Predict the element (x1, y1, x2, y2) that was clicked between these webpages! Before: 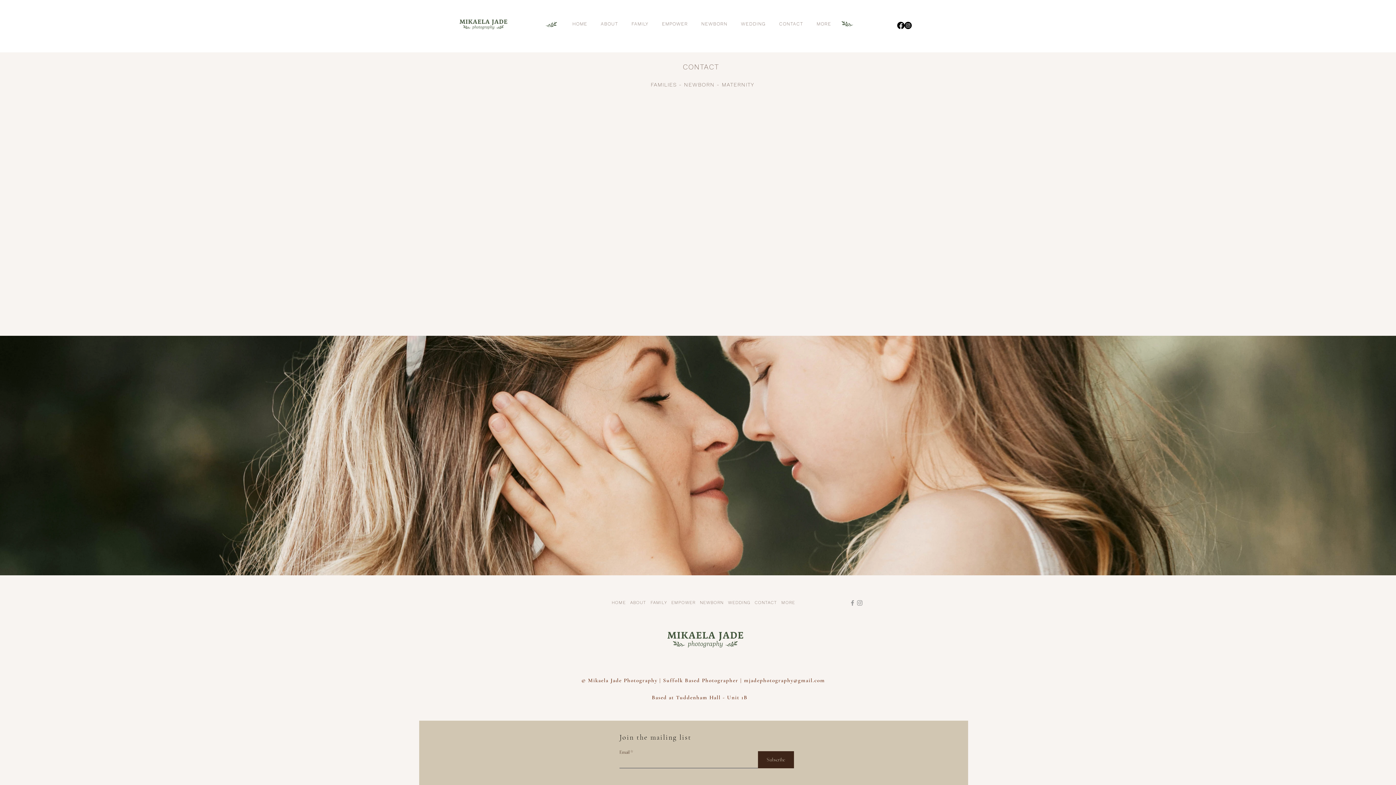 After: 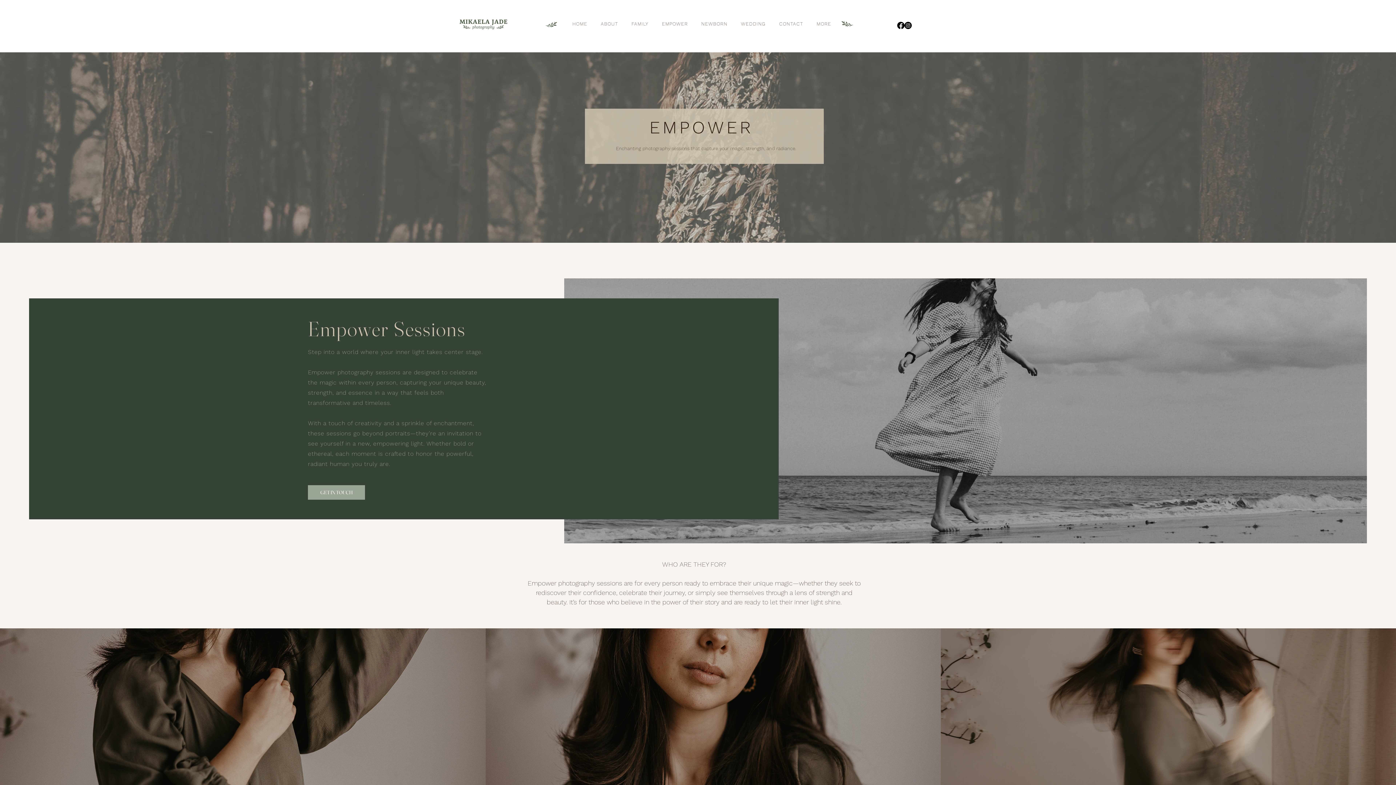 Action: bbox: (669, 596, 697, 609) label: EMPOWER